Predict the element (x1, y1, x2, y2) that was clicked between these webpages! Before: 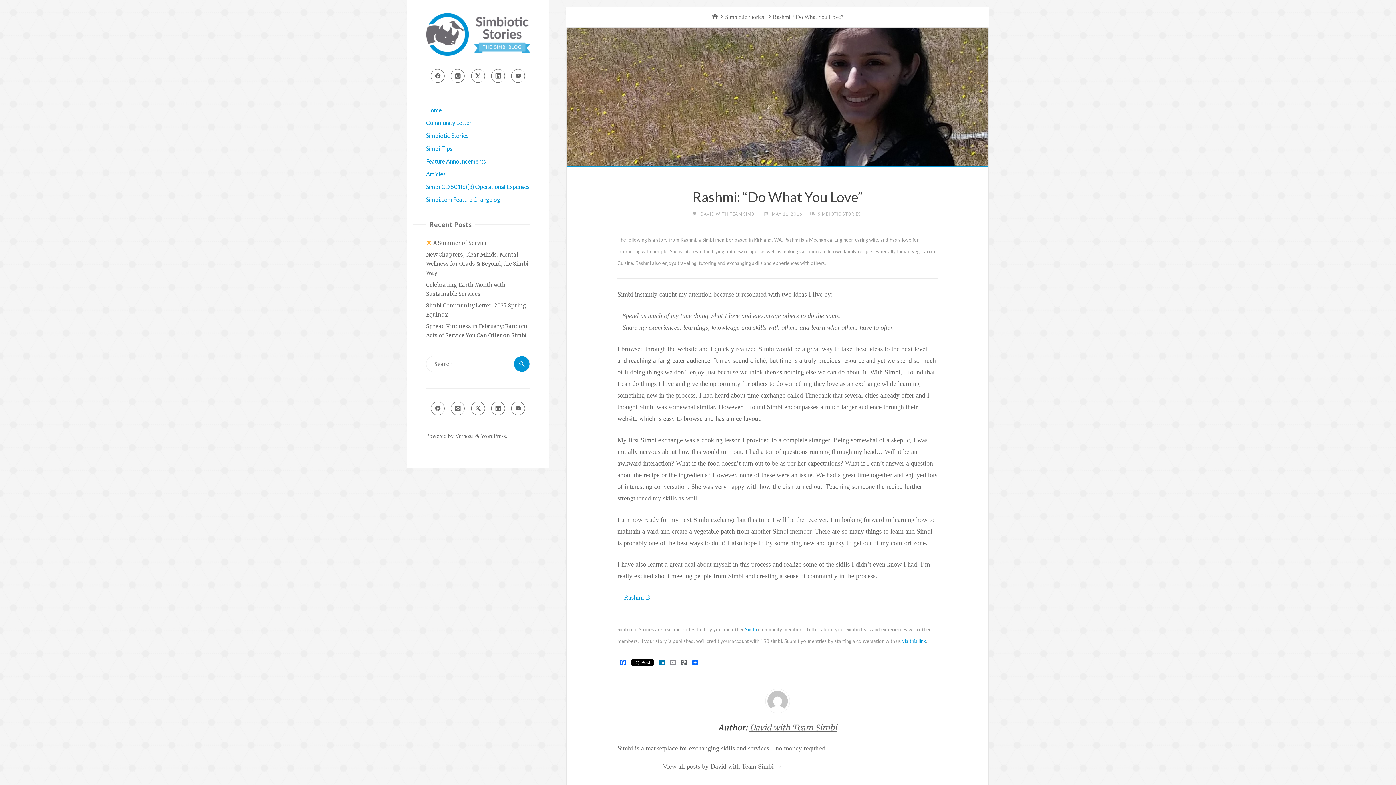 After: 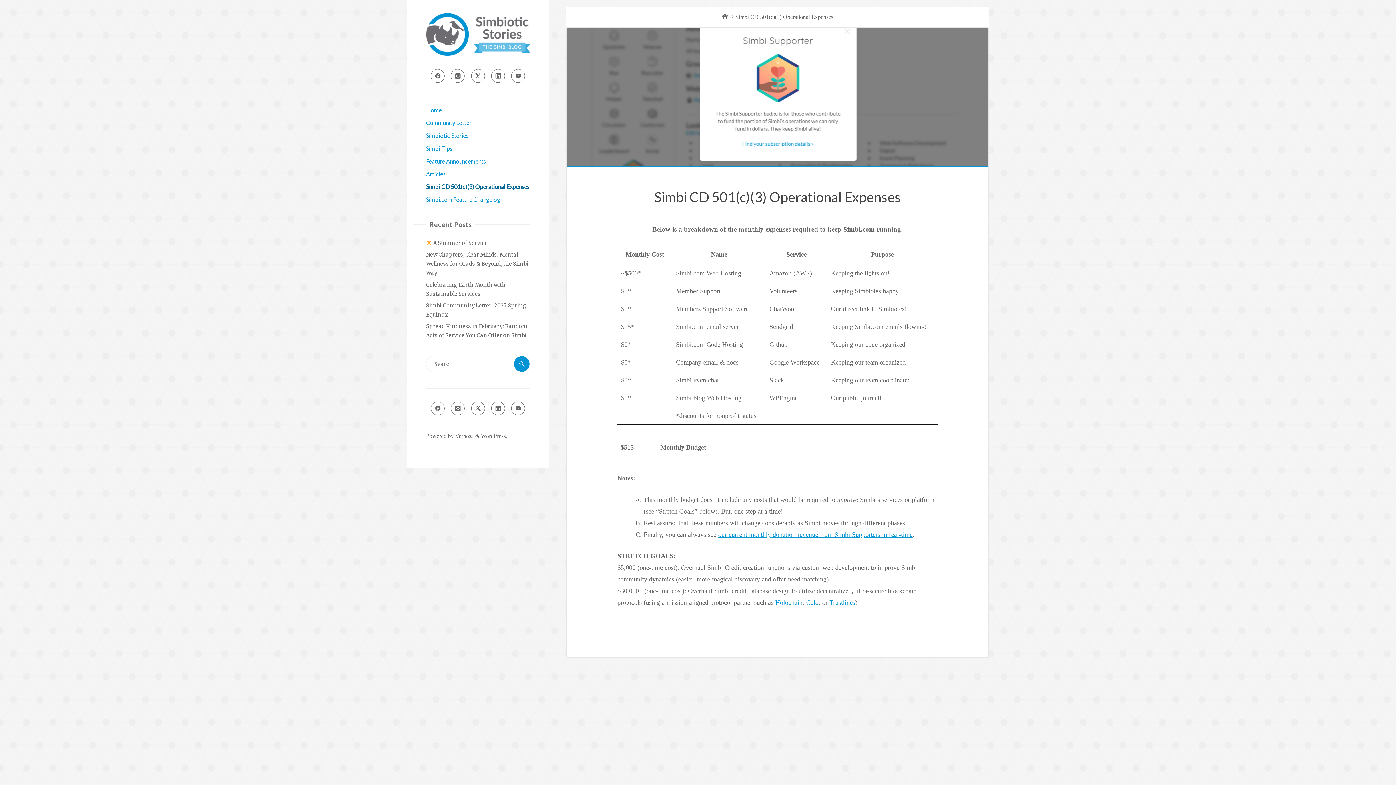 Action: label: Simbi CD 501(c)(3) Operational Expenses bbox: (426, 183, 529, 190)